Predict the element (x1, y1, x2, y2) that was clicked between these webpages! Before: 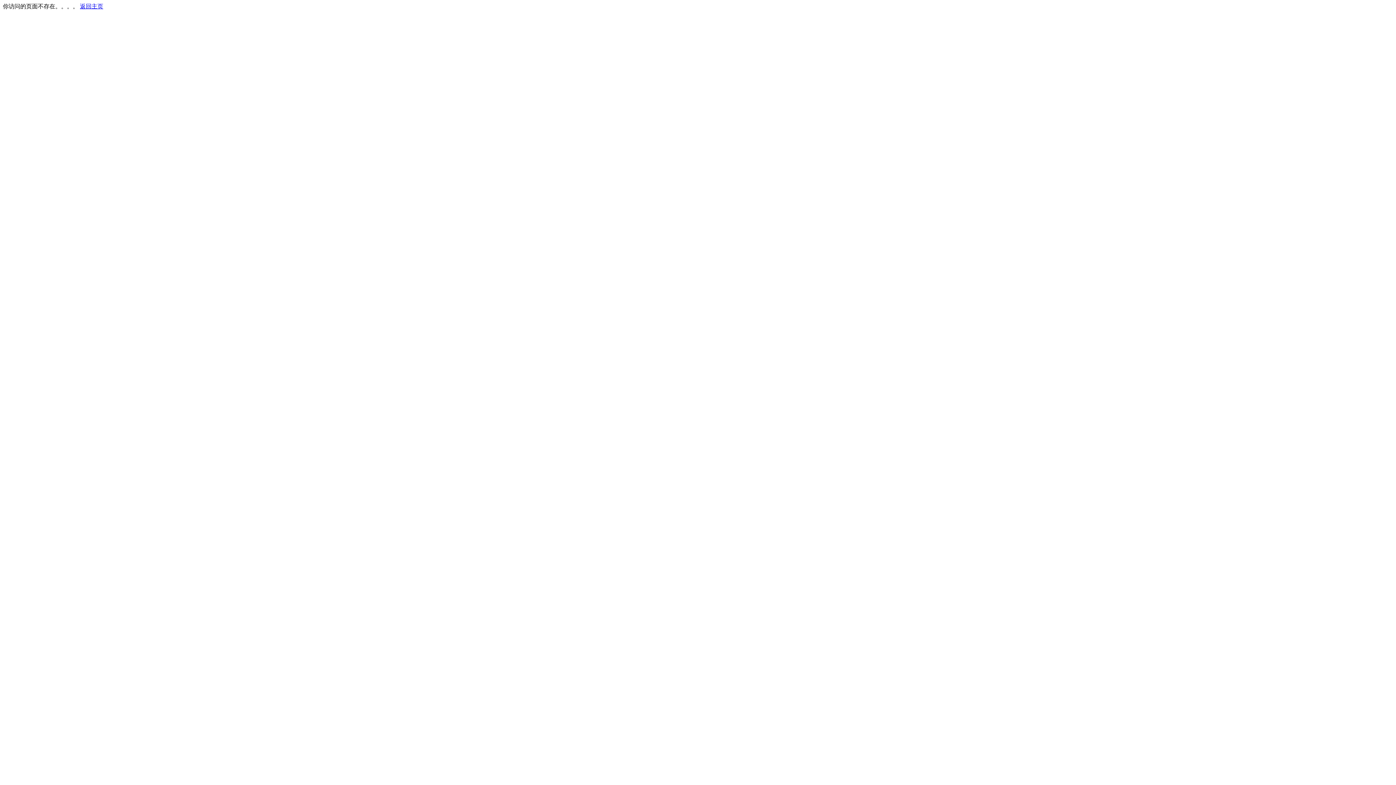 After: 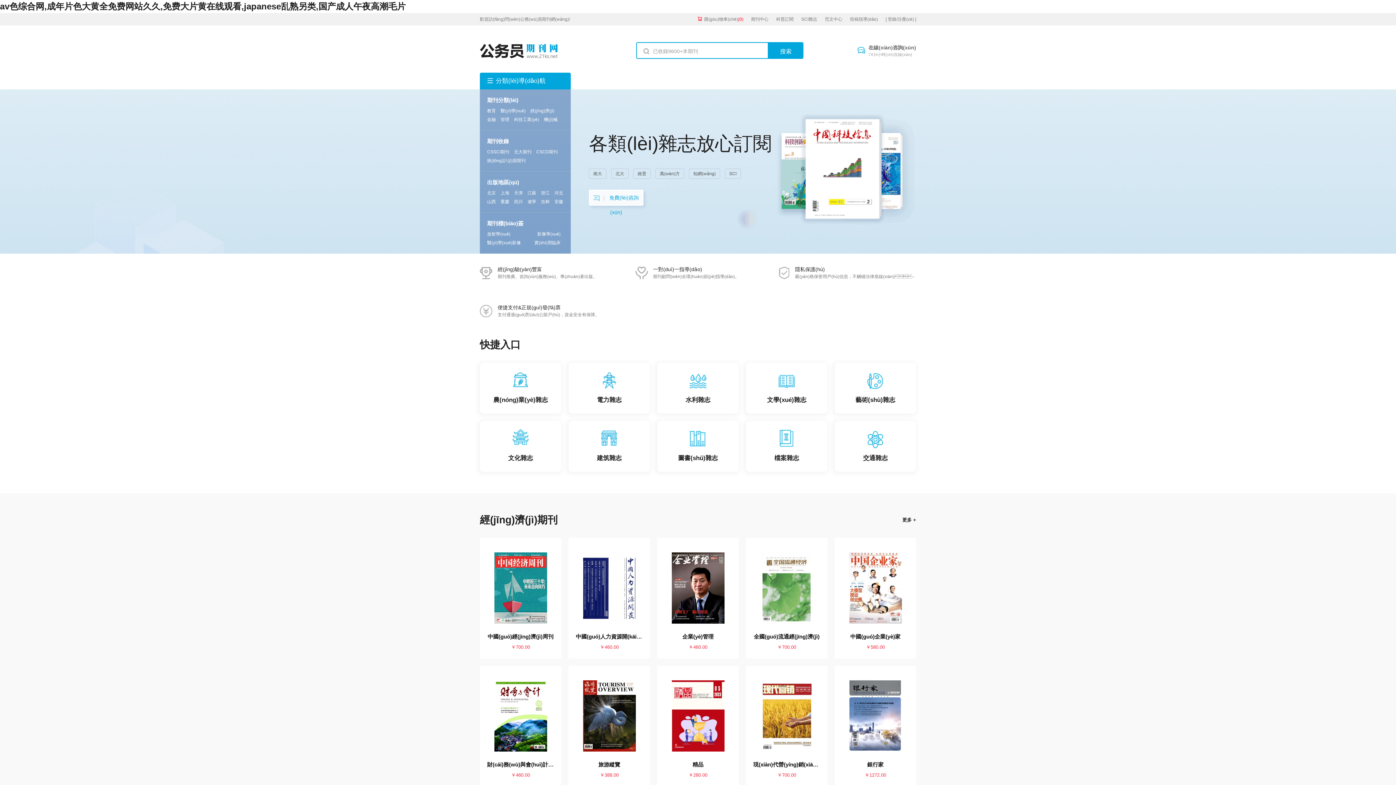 Action: bbox: (80, 3, 103, 9) label: 返回主页